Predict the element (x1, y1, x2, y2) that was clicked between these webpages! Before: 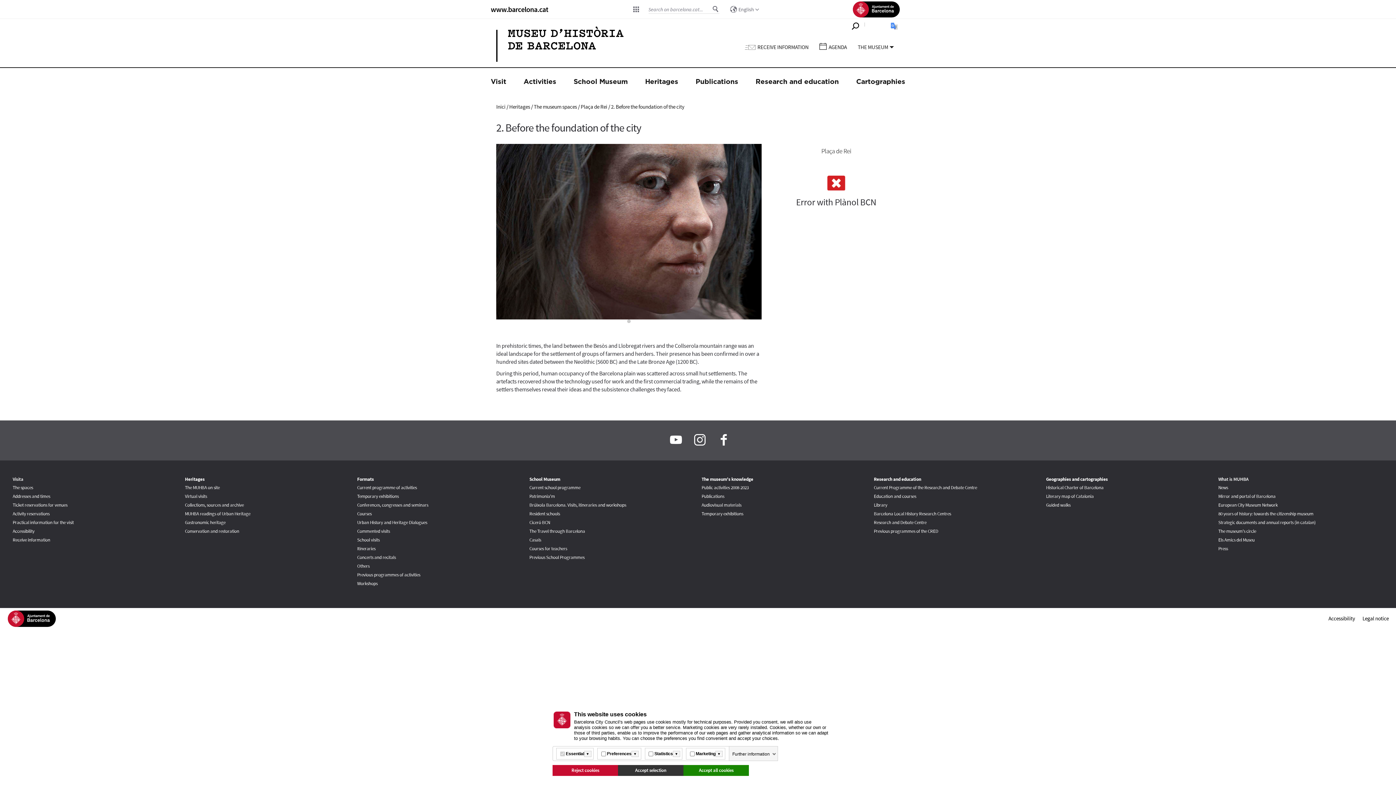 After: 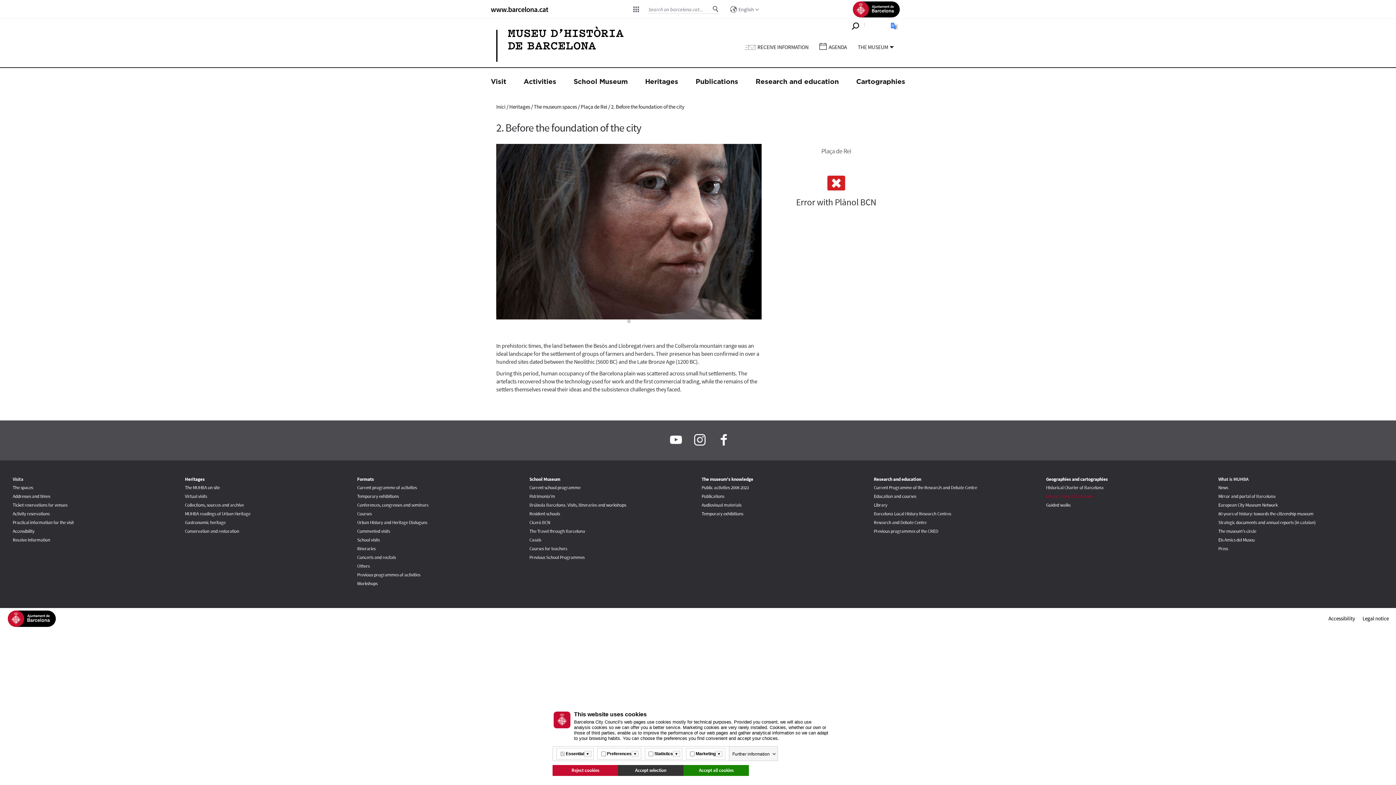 Action: bbox: (1046, 493, 1094, 499) label: Literary map of Catalonia